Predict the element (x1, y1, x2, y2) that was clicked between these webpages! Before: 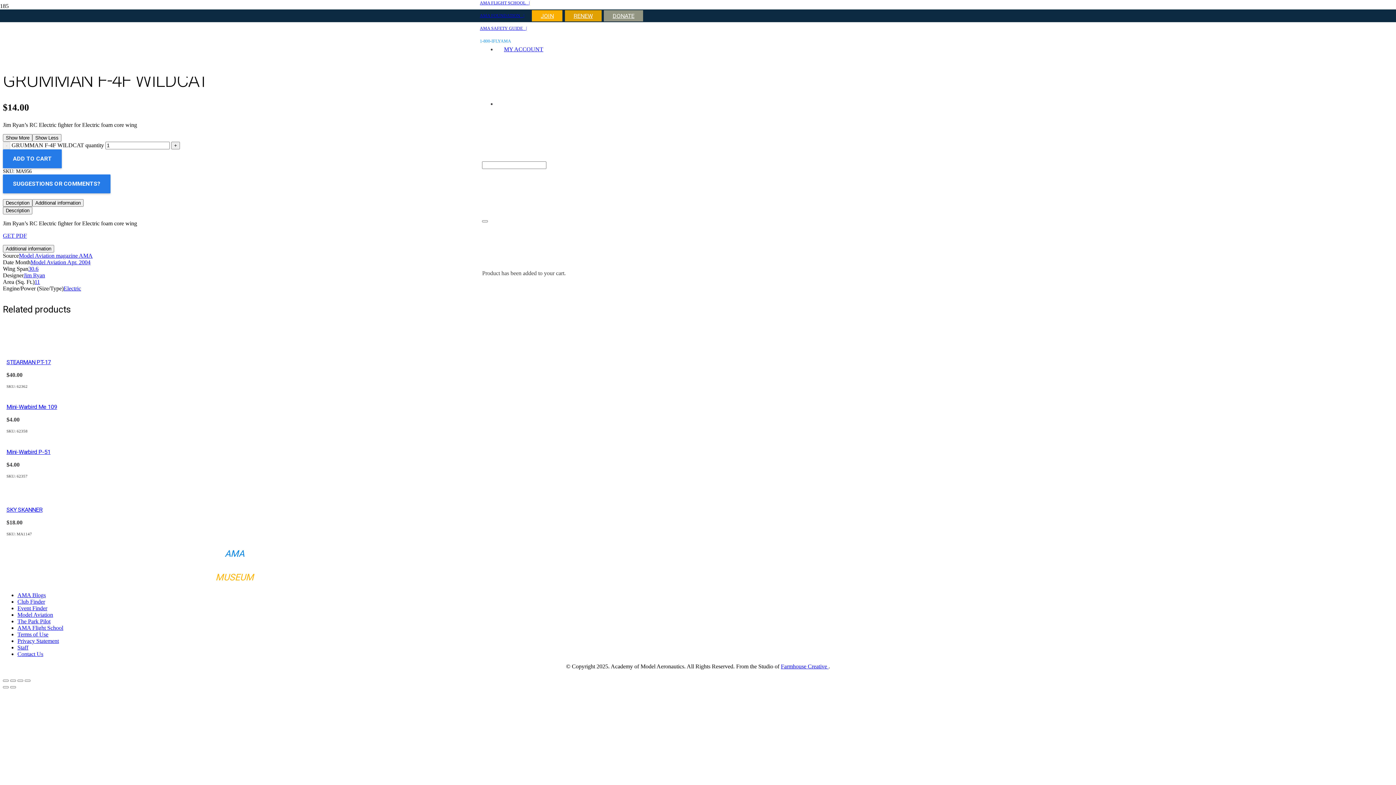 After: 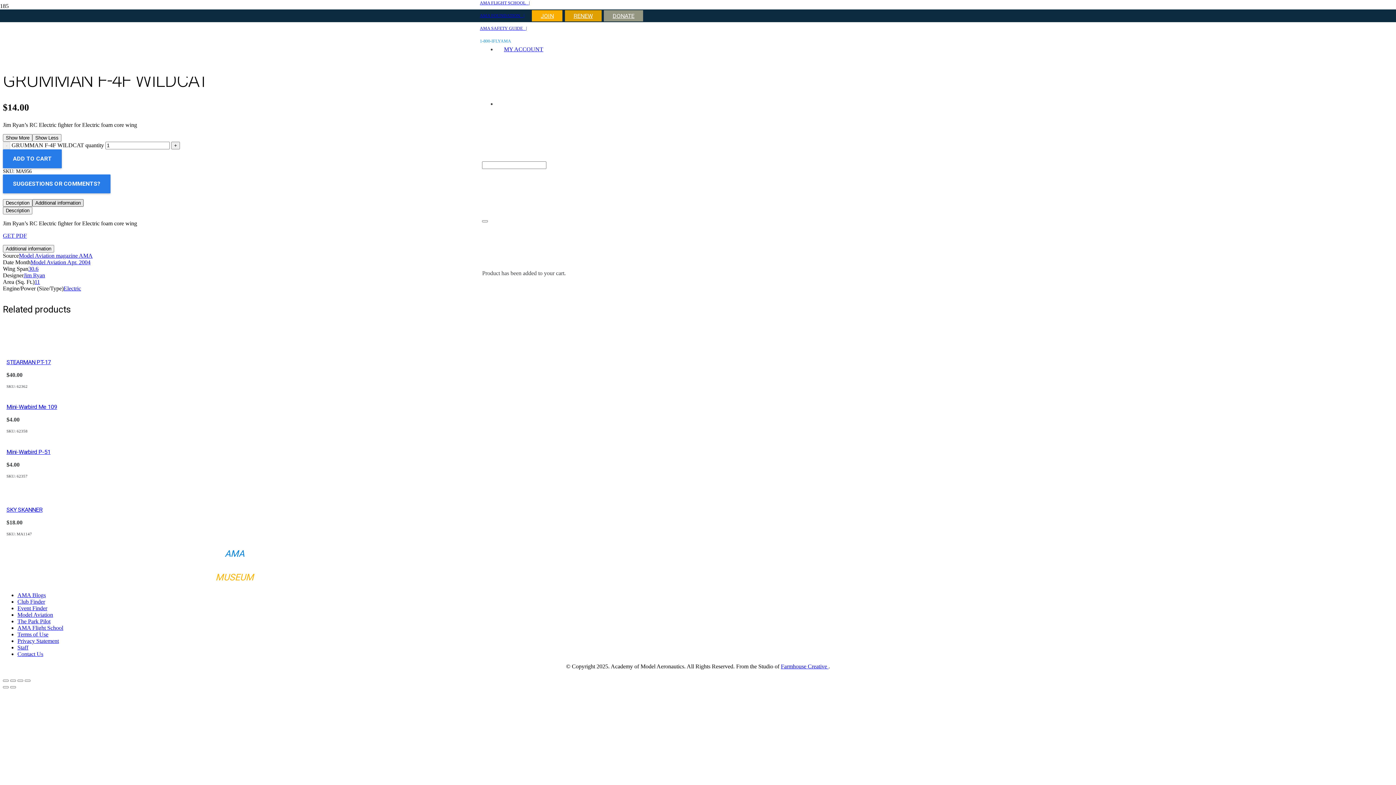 Action: label: Additional information bbox: (32, 199, 83, 206)